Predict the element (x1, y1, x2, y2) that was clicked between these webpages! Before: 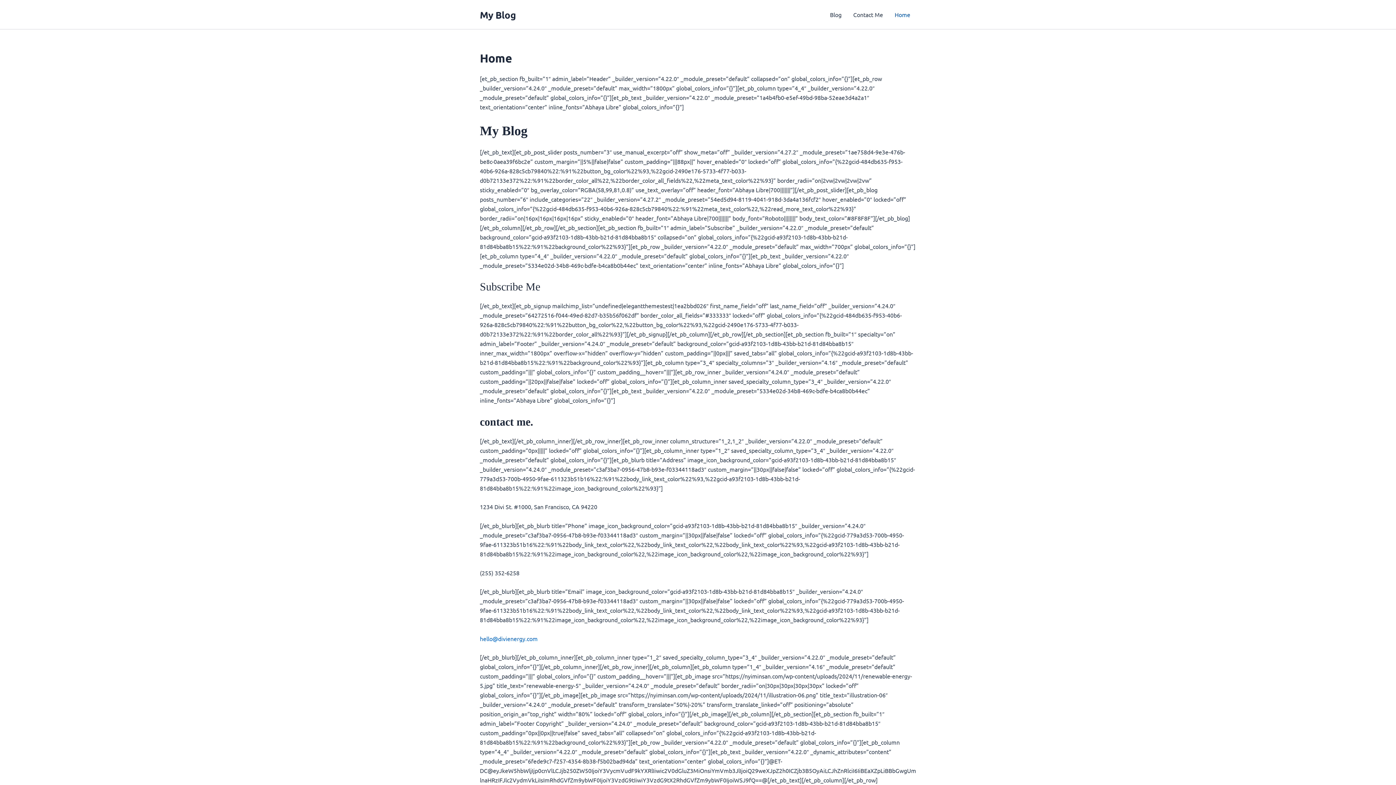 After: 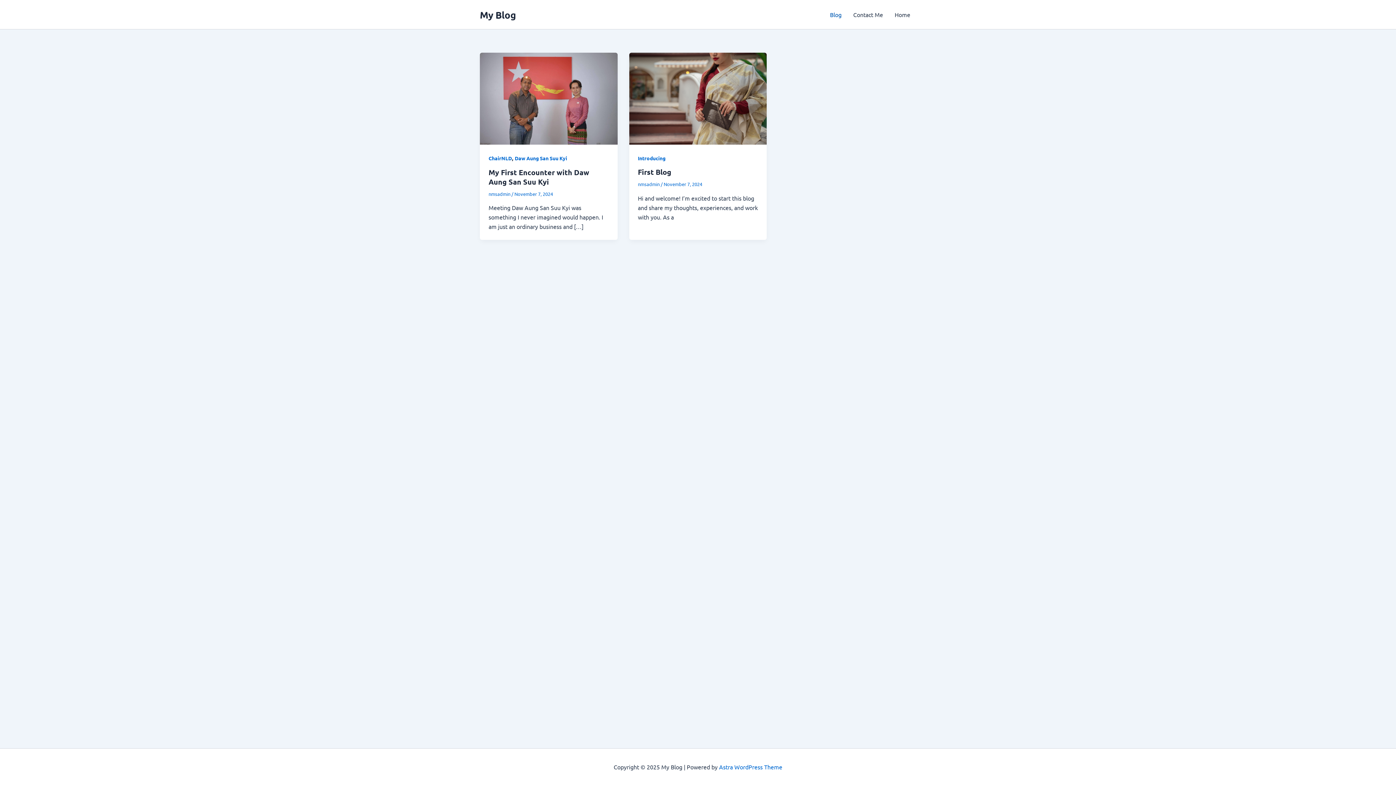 Action: bbox: (824, 0, 847, 29) label: Blog